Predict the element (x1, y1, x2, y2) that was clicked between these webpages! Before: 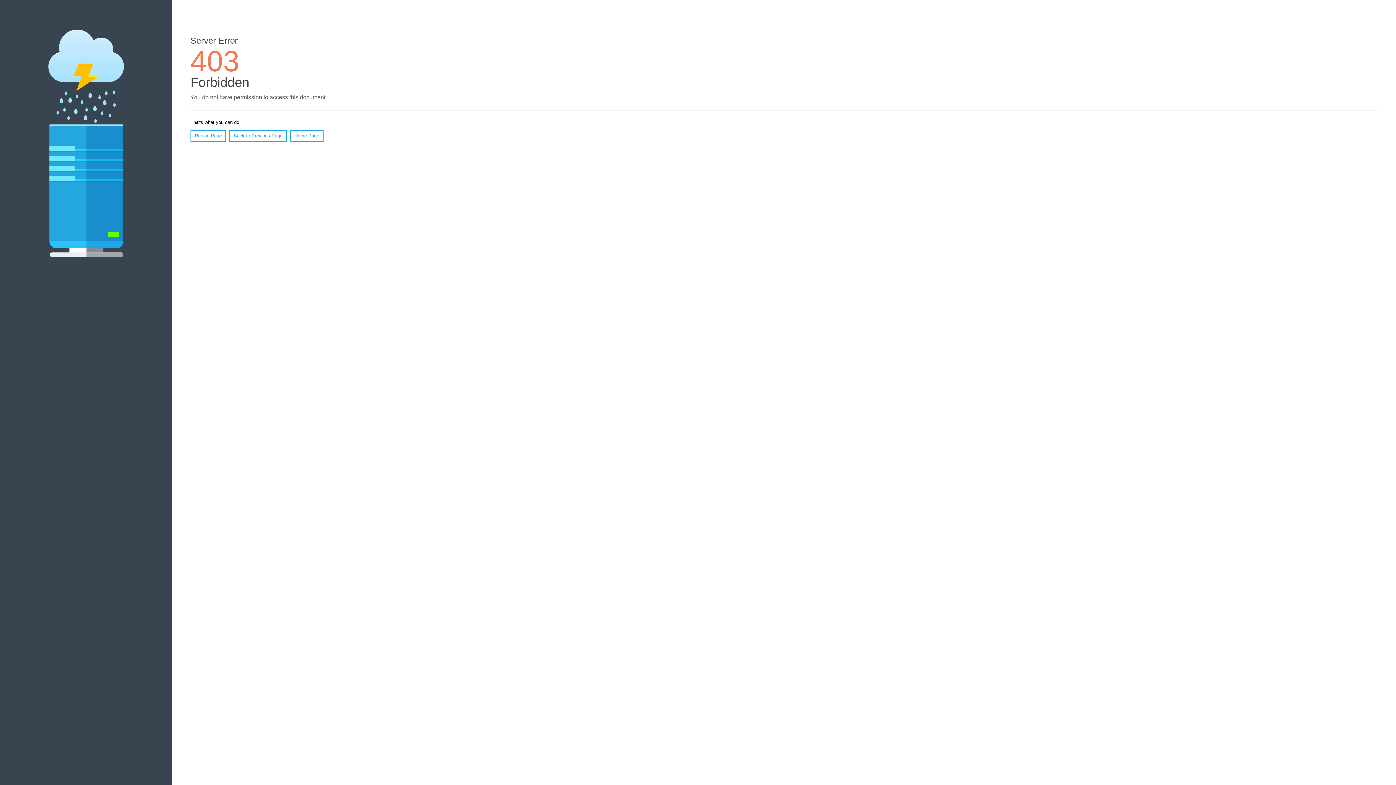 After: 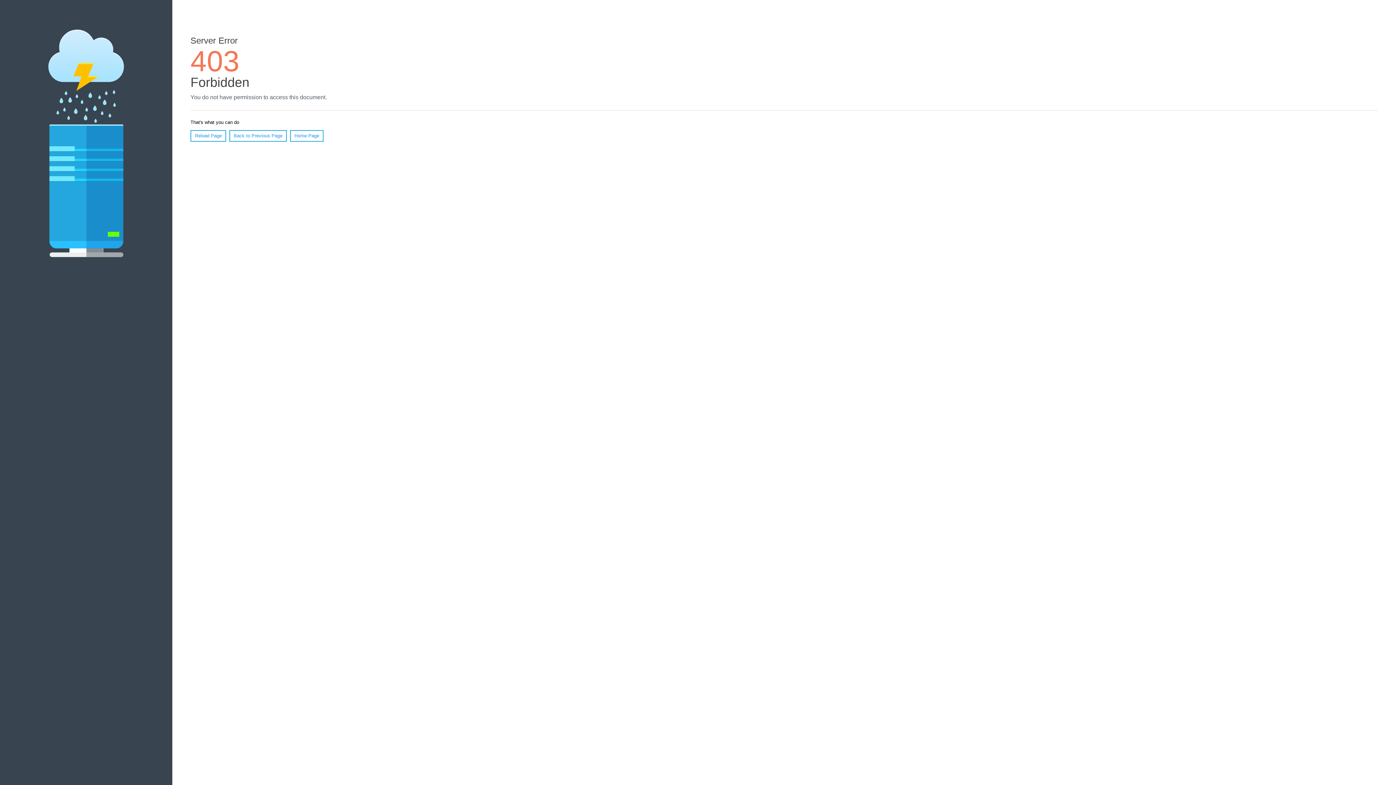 Action: bbox: (290, 130, 323, 141) label: Home Page